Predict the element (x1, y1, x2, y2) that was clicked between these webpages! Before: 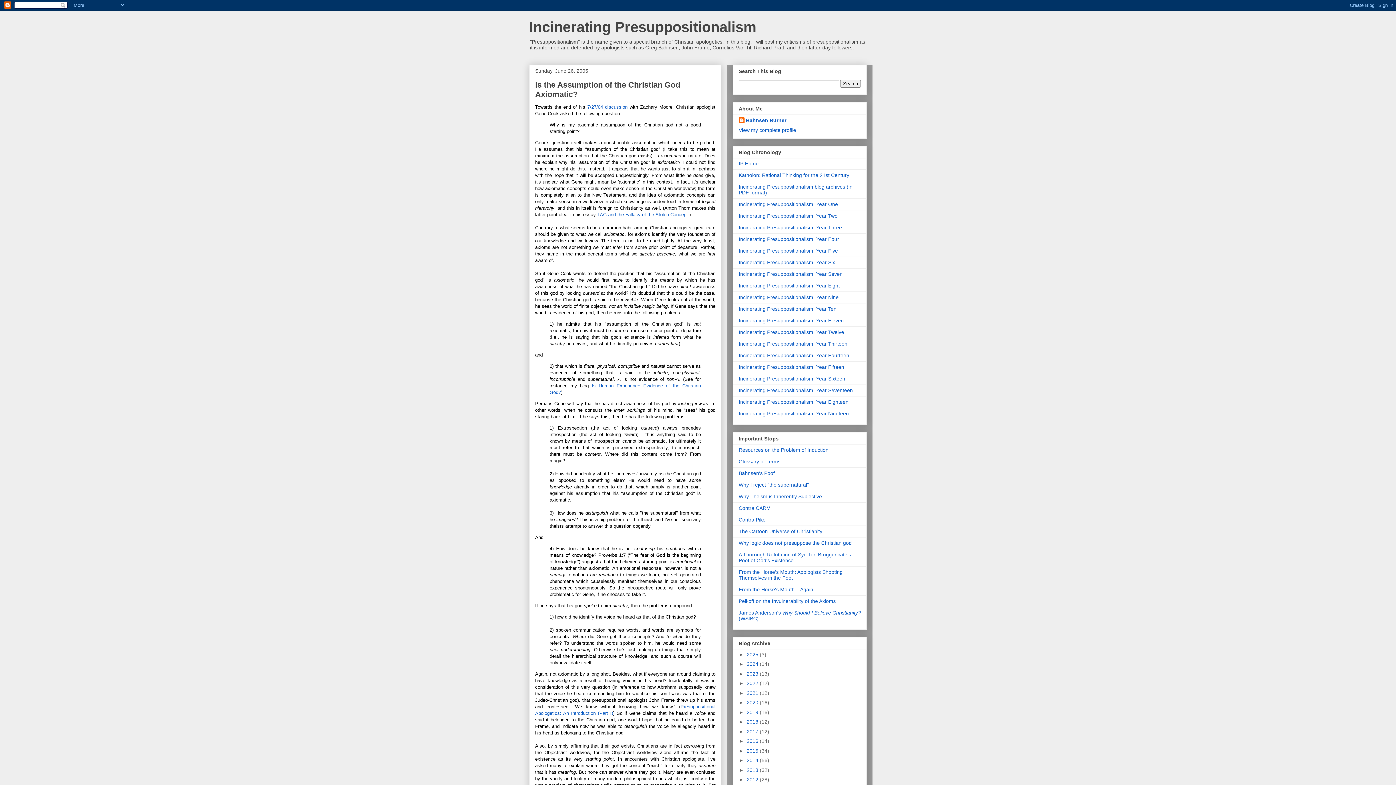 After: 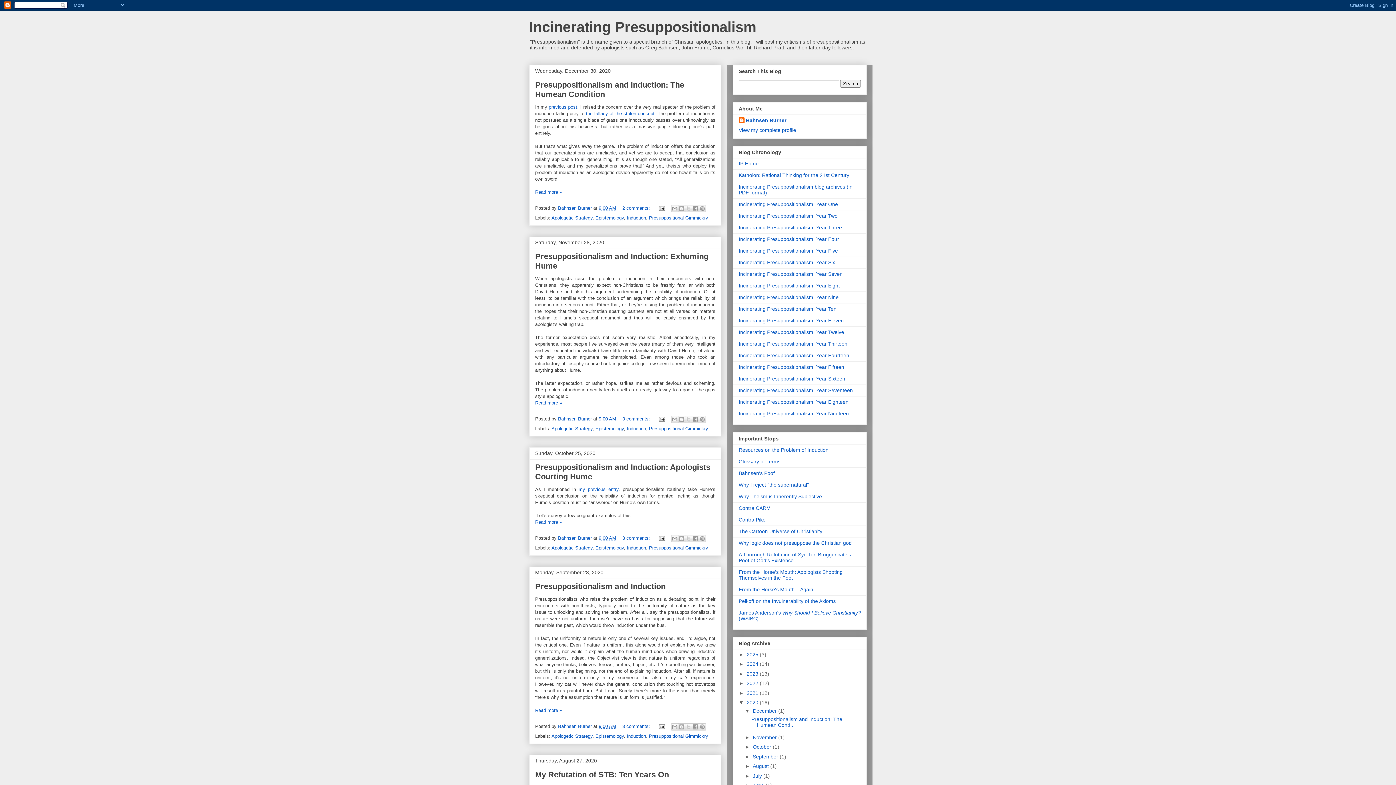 Action: bbox: (746, 700, 760, 705) label: 2020 